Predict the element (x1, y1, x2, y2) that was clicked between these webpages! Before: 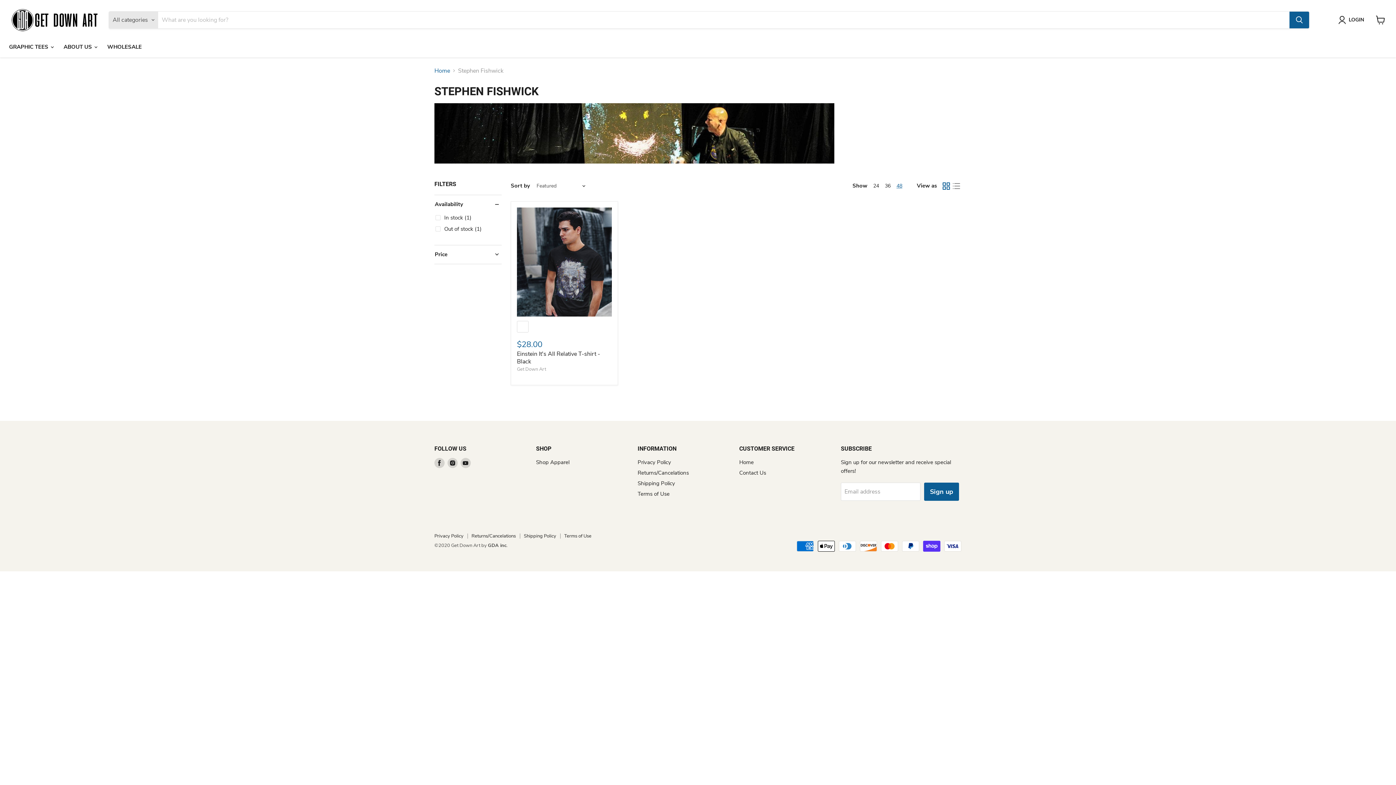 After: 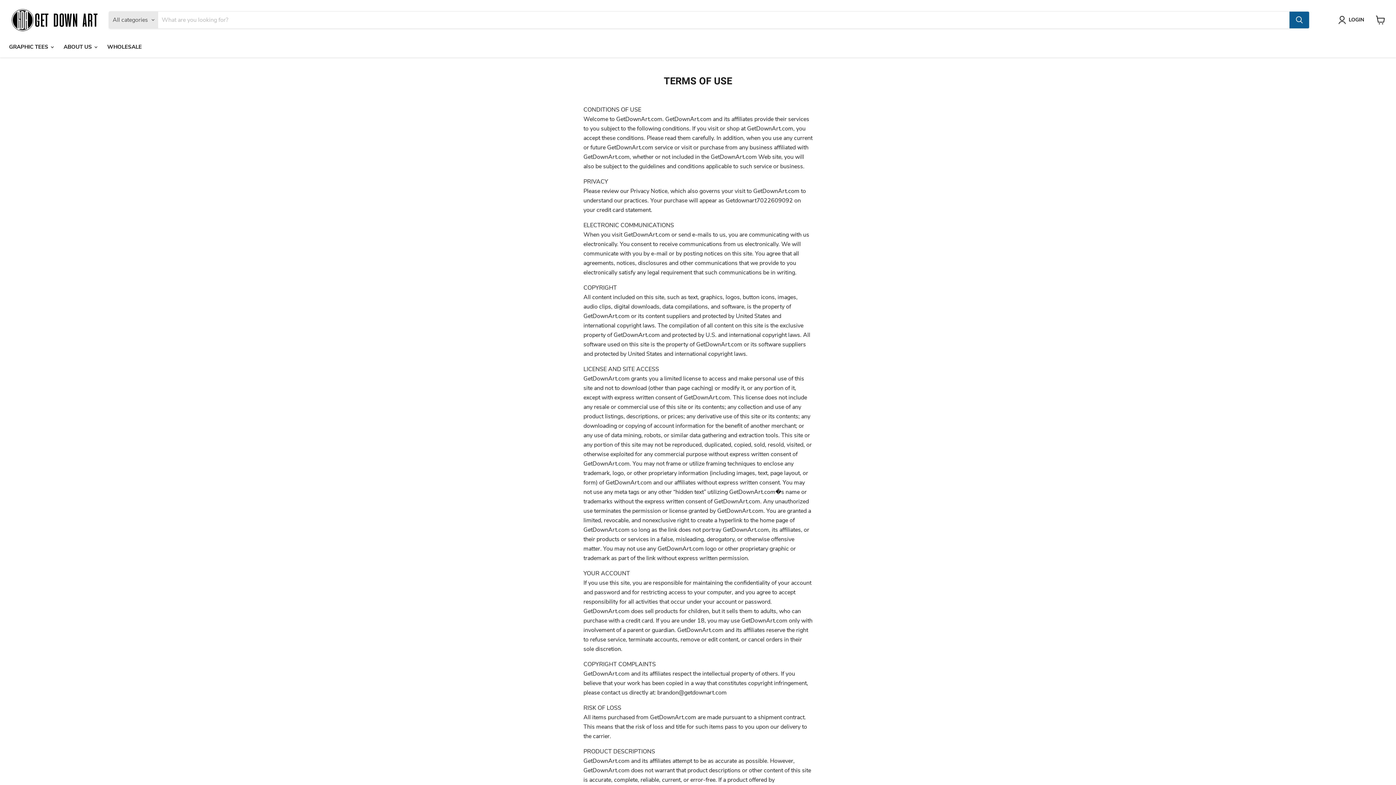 Action: bbox: (637, 490, 669, 497) label: Terms of Use